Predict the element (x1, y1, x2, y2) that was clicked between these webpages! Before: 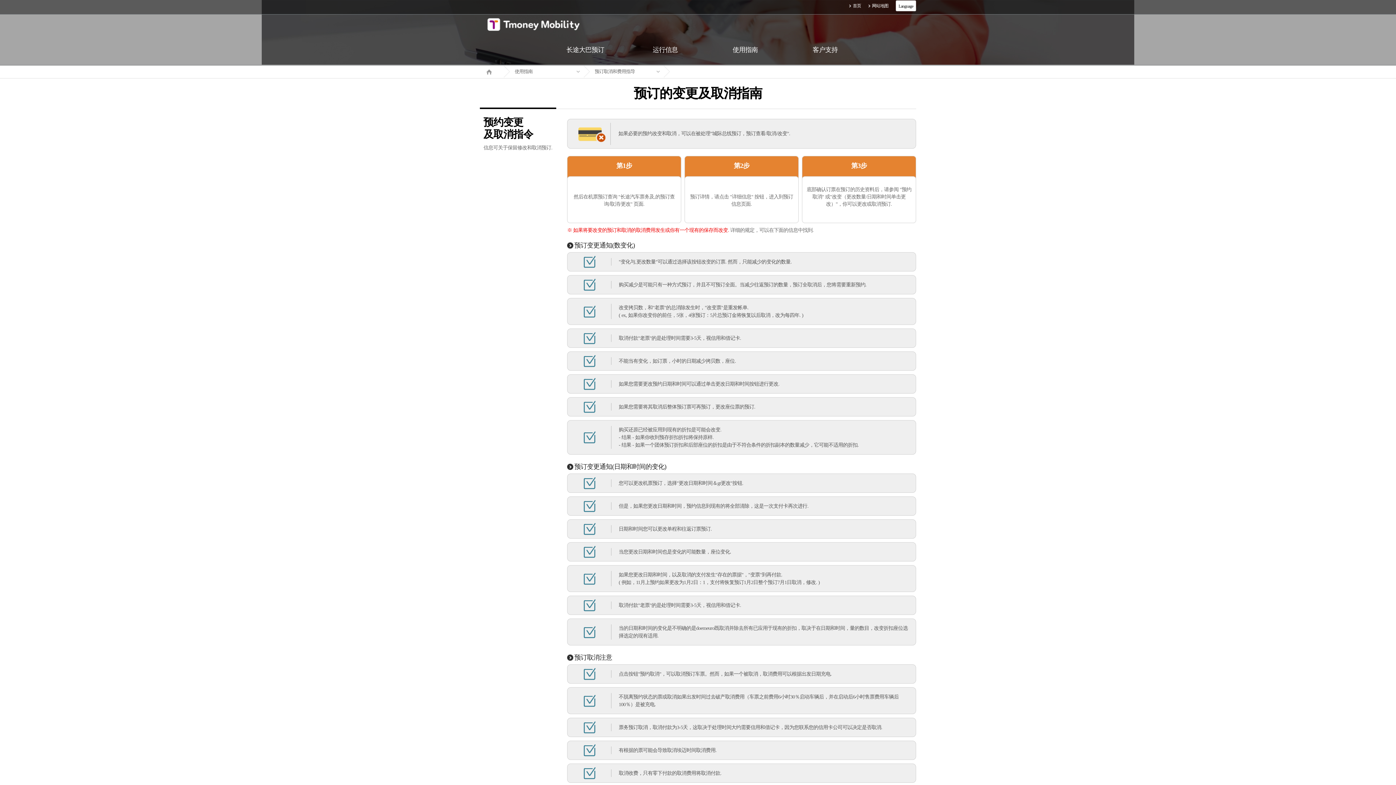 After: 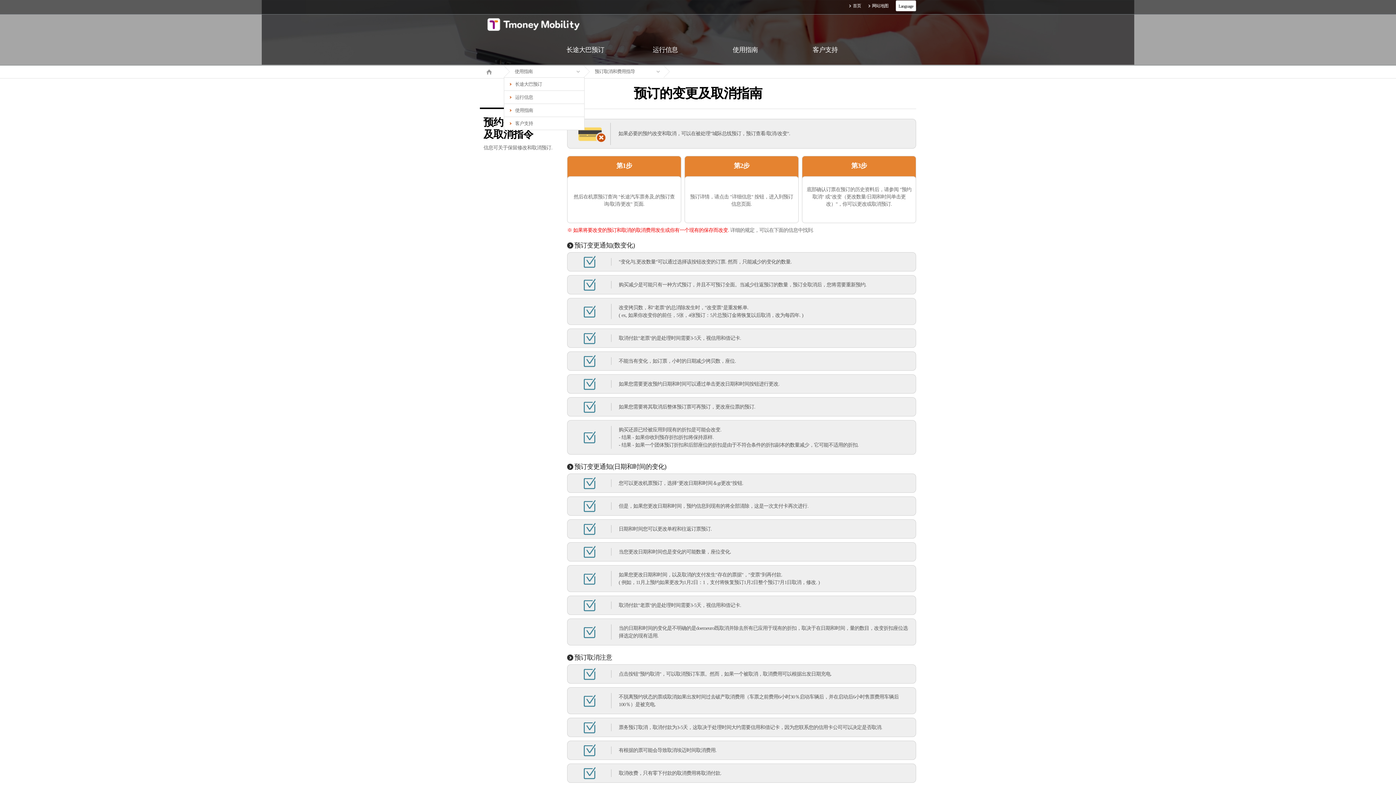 Action: label: 使用指南 bbox: (504, 65, 584, 77)